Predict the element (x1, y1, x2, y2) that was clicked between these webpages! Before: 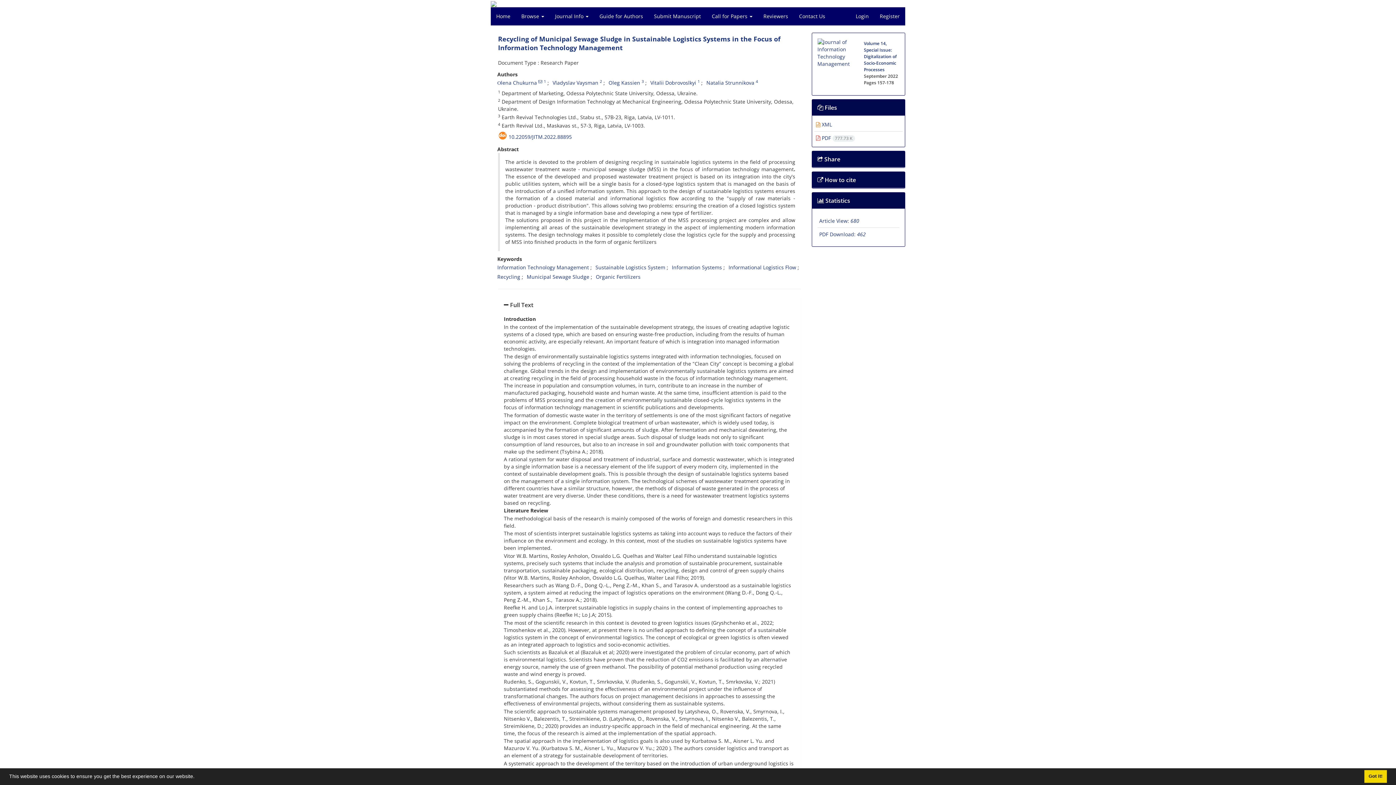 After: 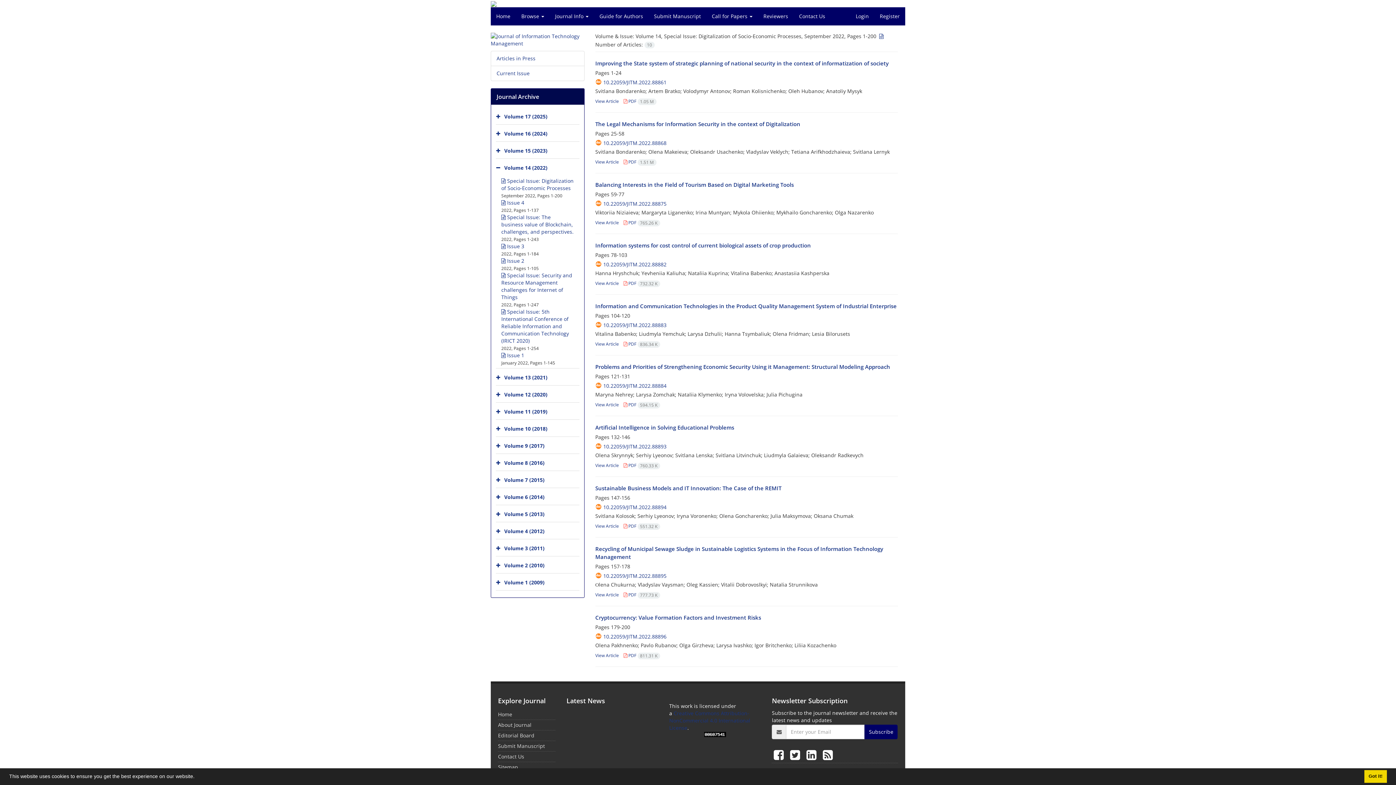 Action: bbox: (864, 40, 896, 72) label: Volume 14, Special Issue: Digitalization of Socio-Economic Processes